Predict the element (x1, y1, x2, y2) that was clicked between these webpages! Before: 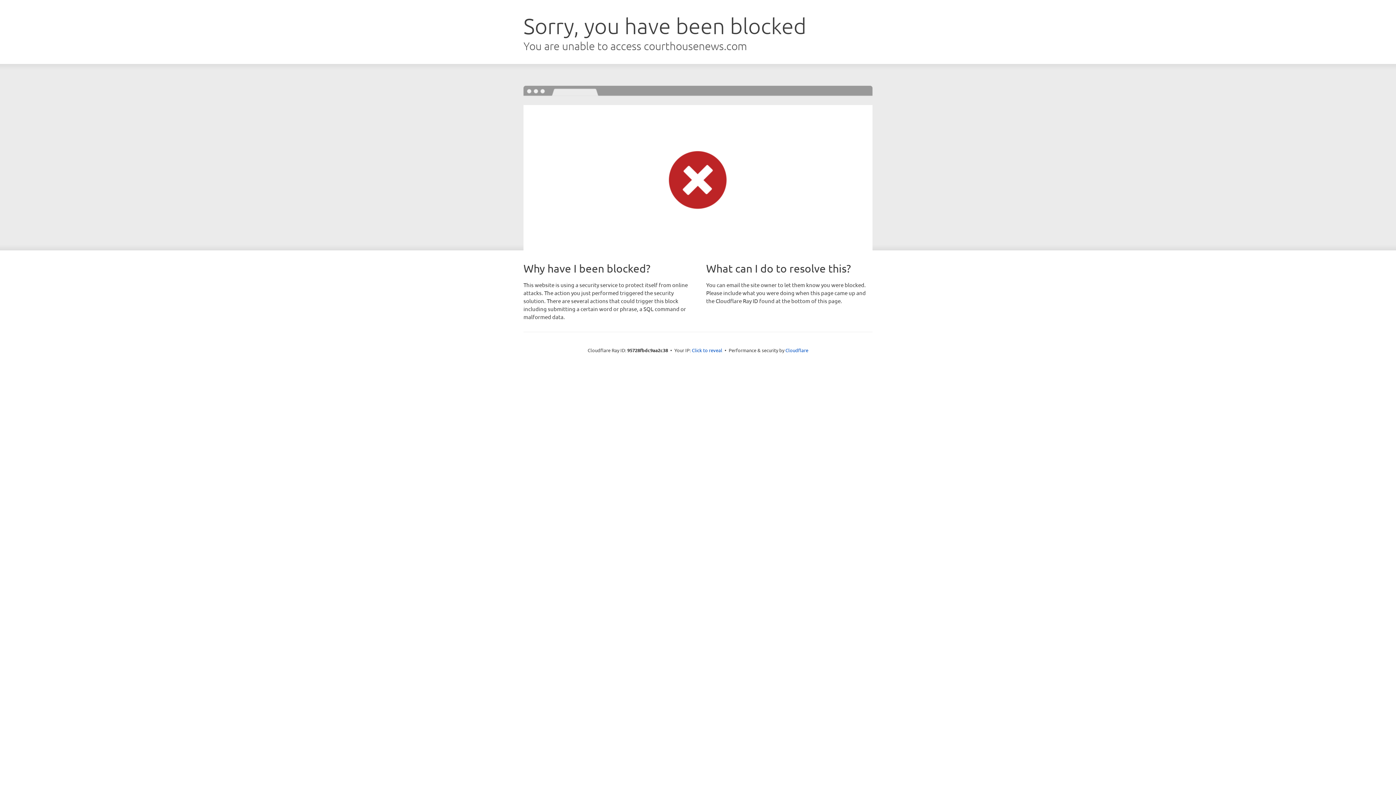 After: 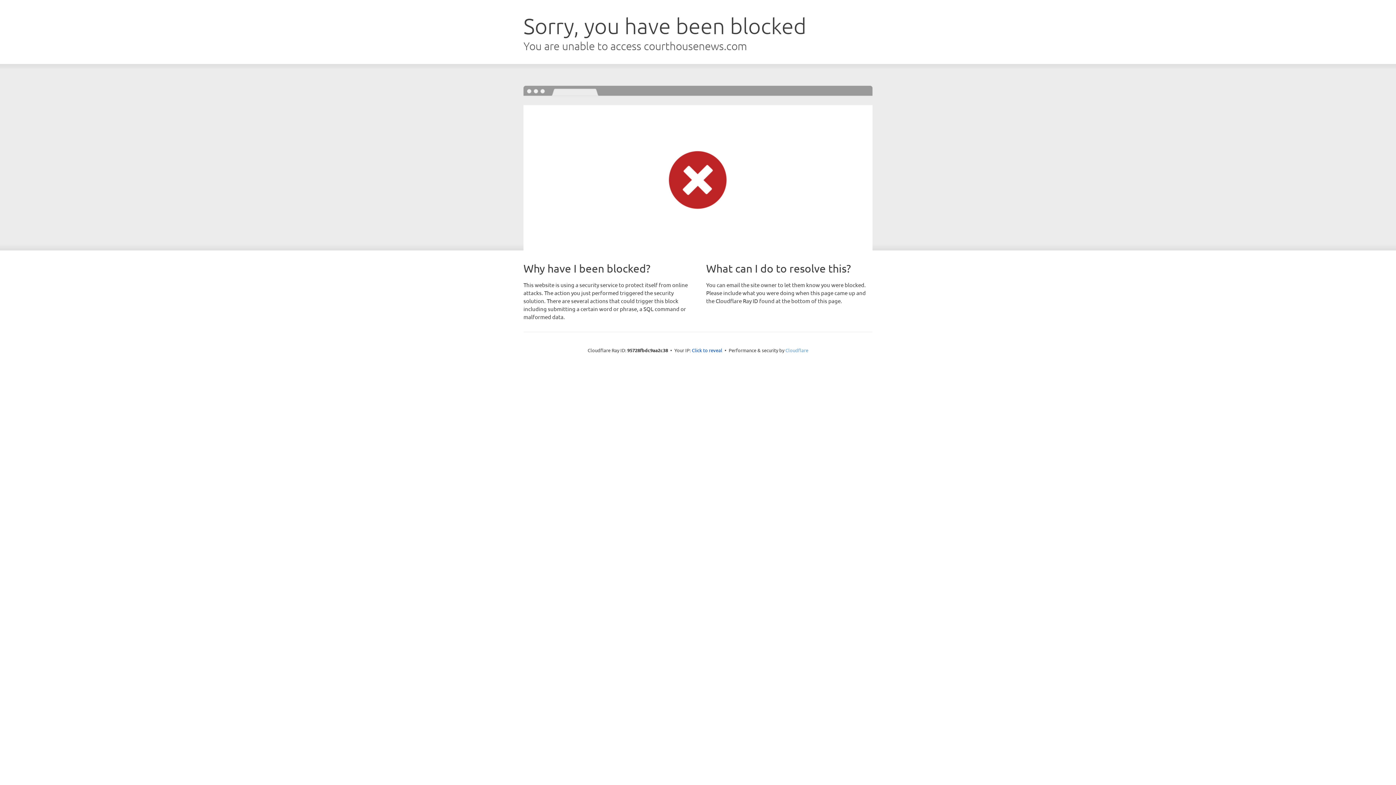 Action: label: Cloudflare bbox: (785, 347, 808, 353)